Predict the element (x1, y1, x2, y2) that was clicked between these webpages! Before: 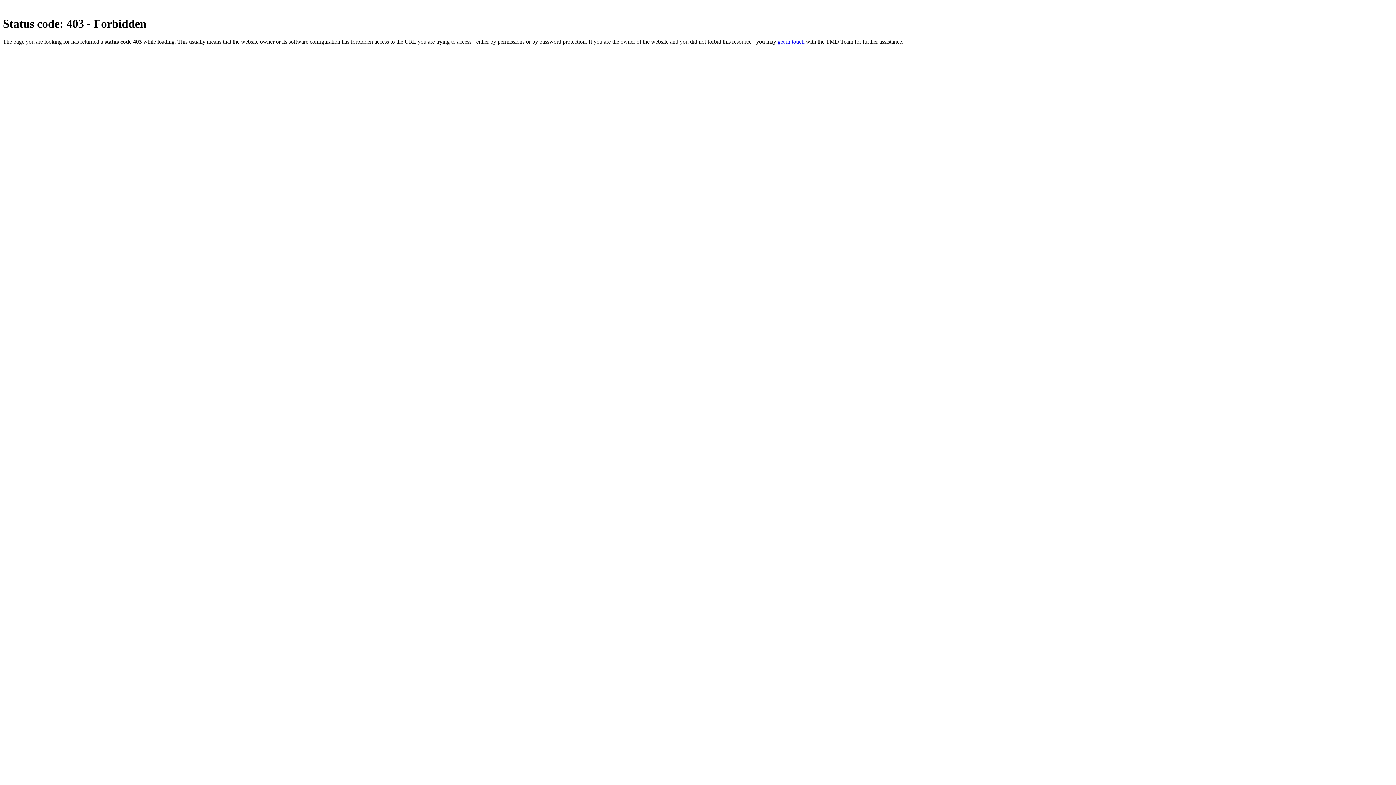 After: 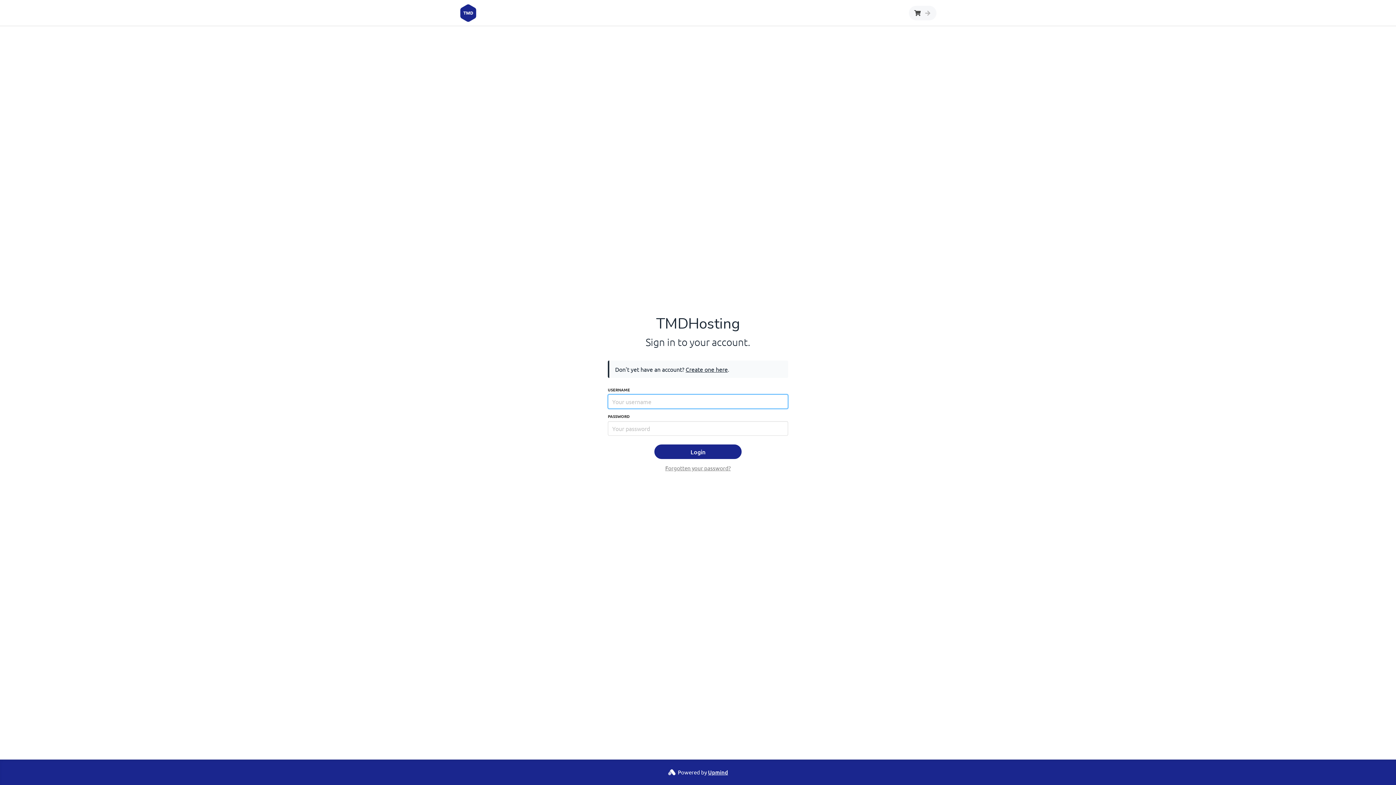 Action: label: get in touch bbox: (777, 38, 804, 44)